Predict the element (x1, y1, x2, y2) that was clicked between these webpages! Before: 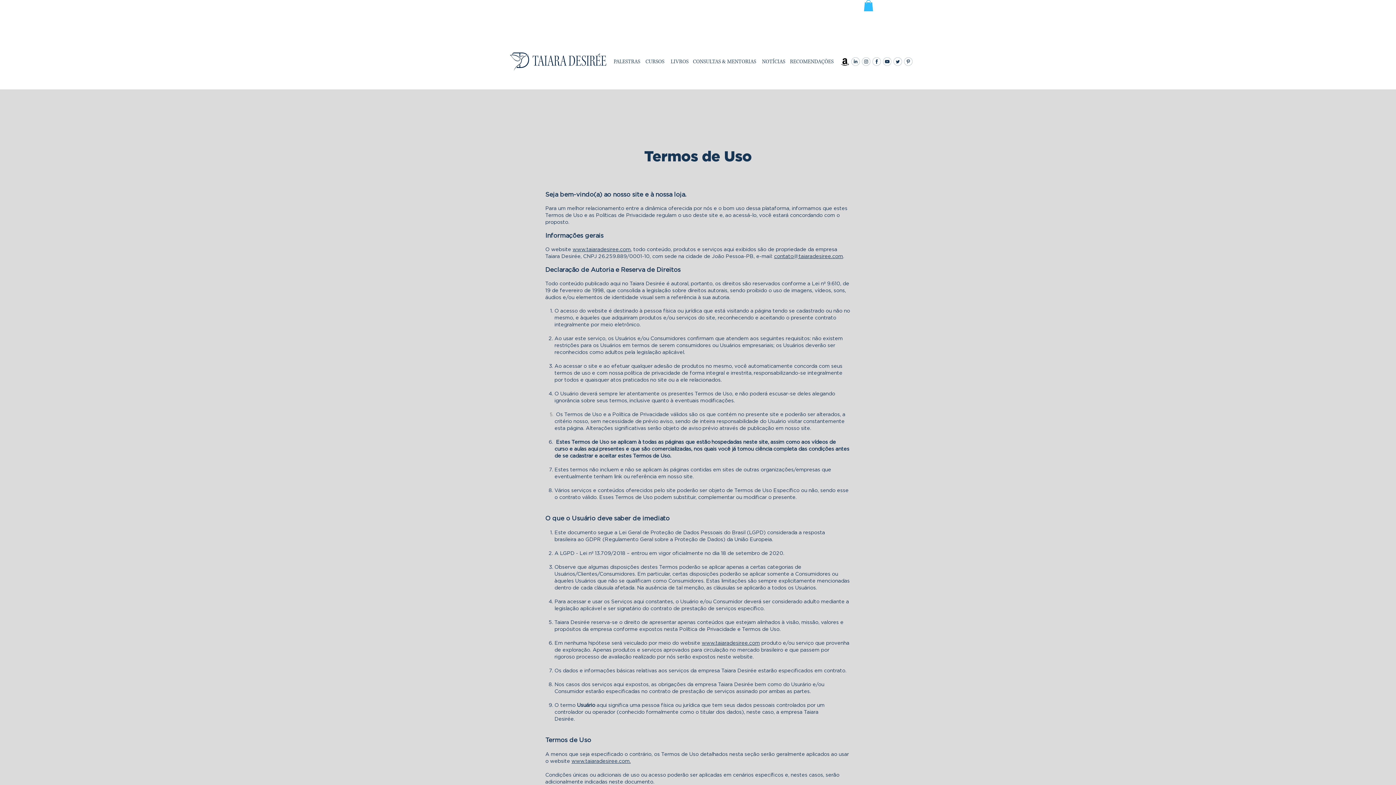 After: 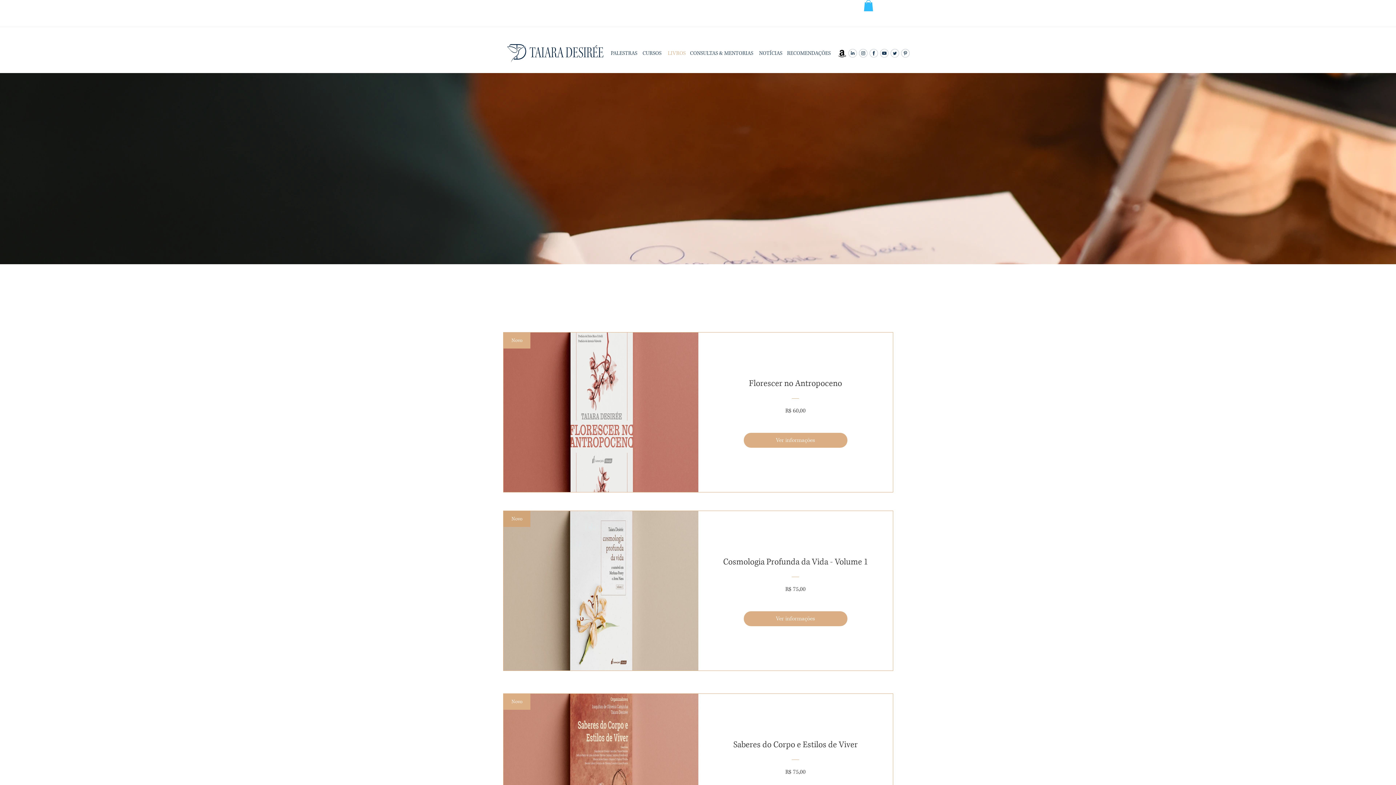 Action: bbox: (670, 56, 689, 66) label: LIVROS